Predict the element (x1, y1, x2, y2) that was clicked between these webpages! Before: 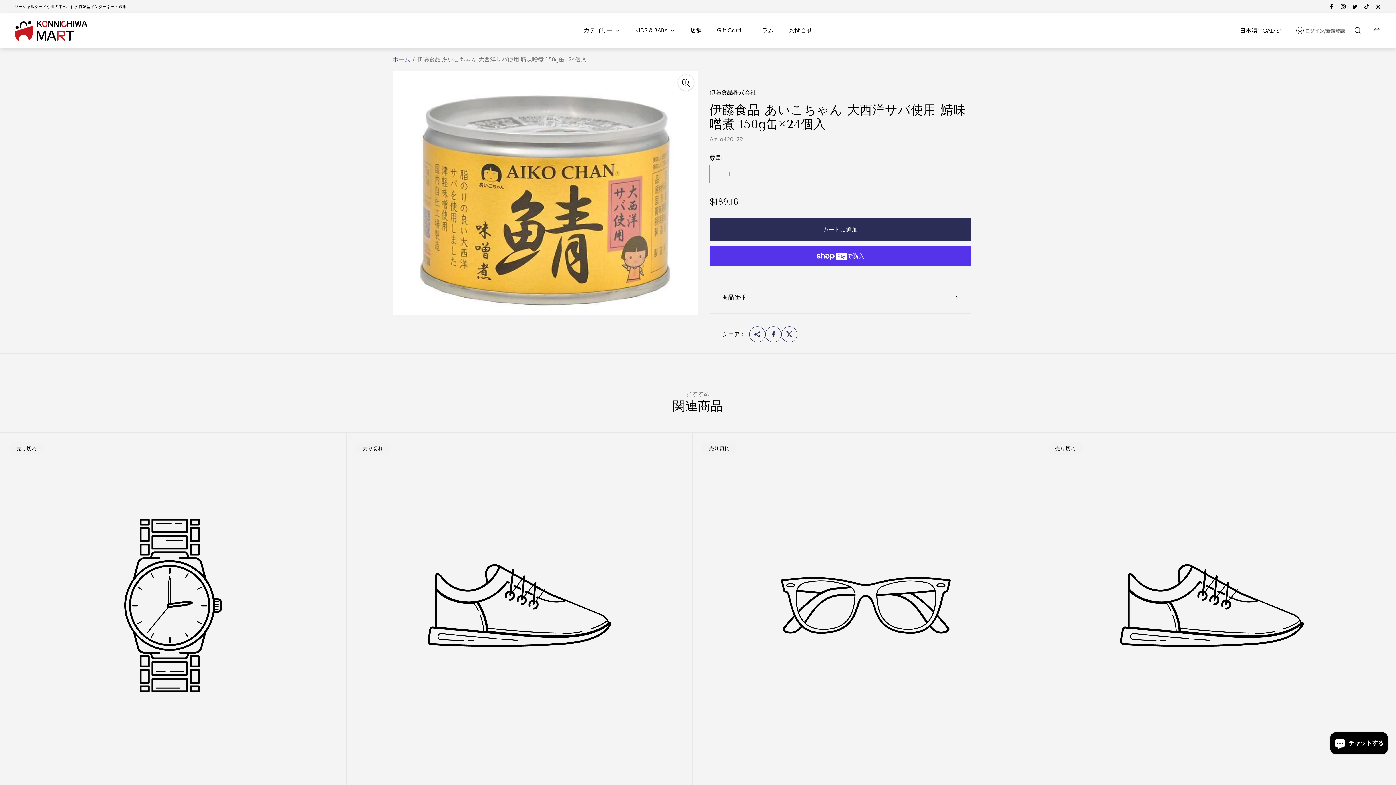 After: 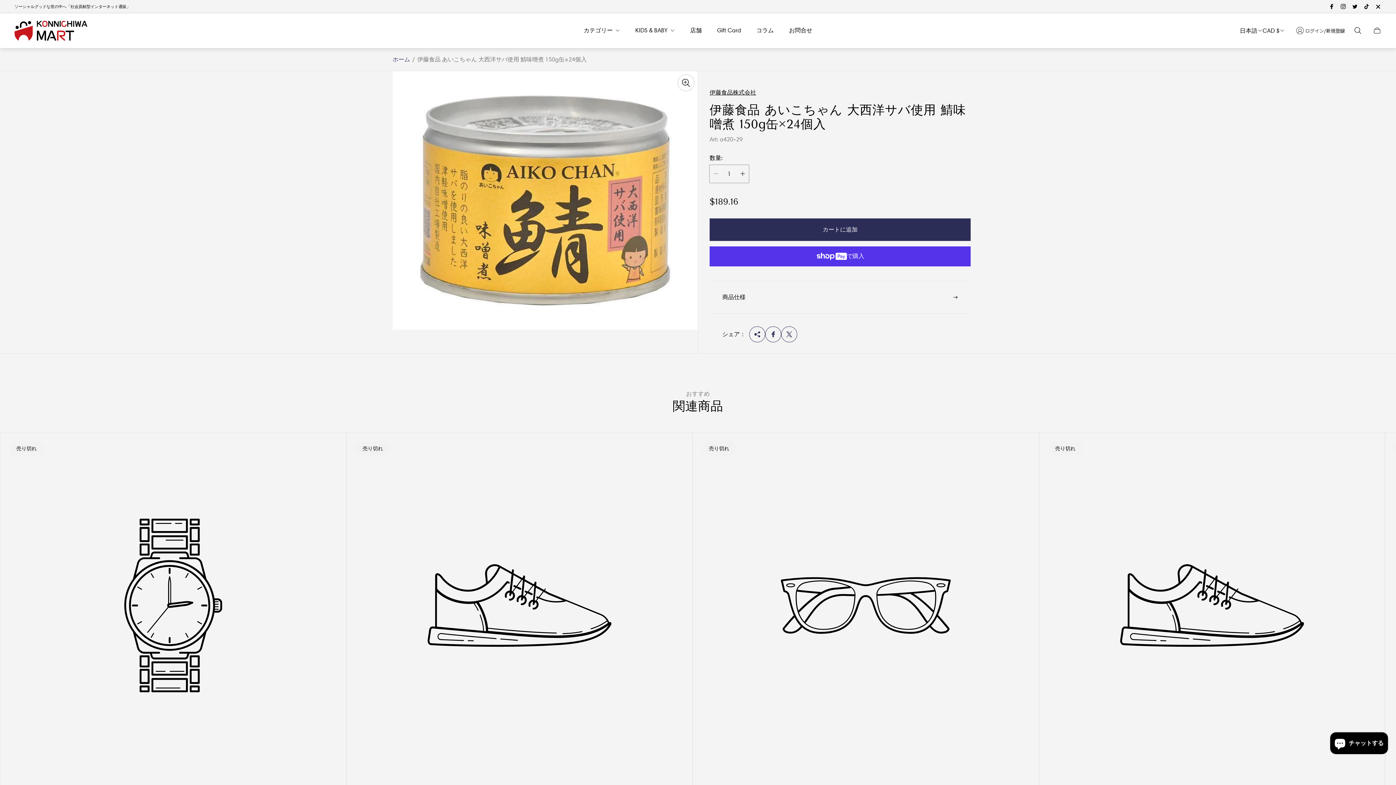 Action: bbox: (0, 432, 346, 778) label: Product preset title